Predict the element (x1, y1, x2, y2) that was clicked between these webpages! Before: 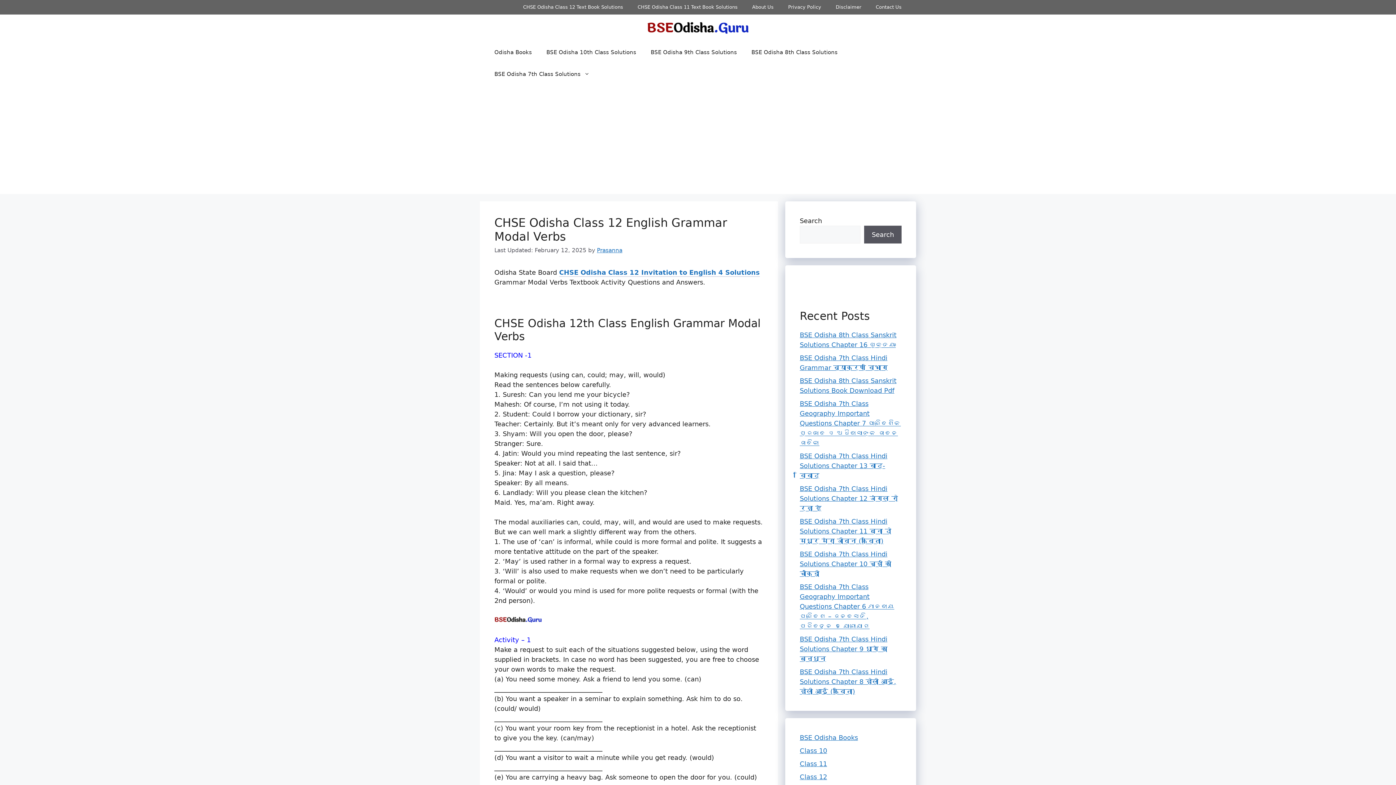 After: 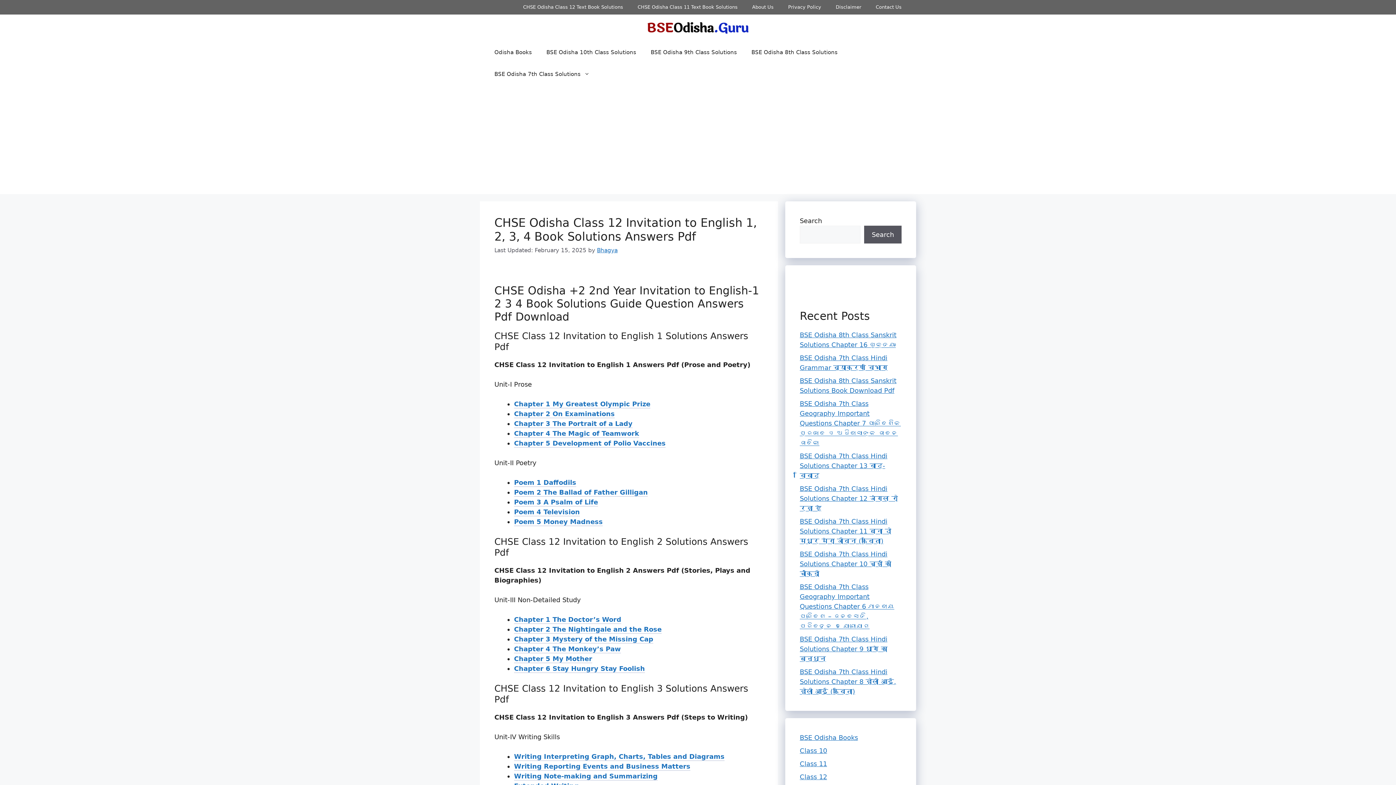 Action: bbox: (559, 268, 760, 277) label: CHSE Odisha Class 12 Invitation to English 4 Solutions